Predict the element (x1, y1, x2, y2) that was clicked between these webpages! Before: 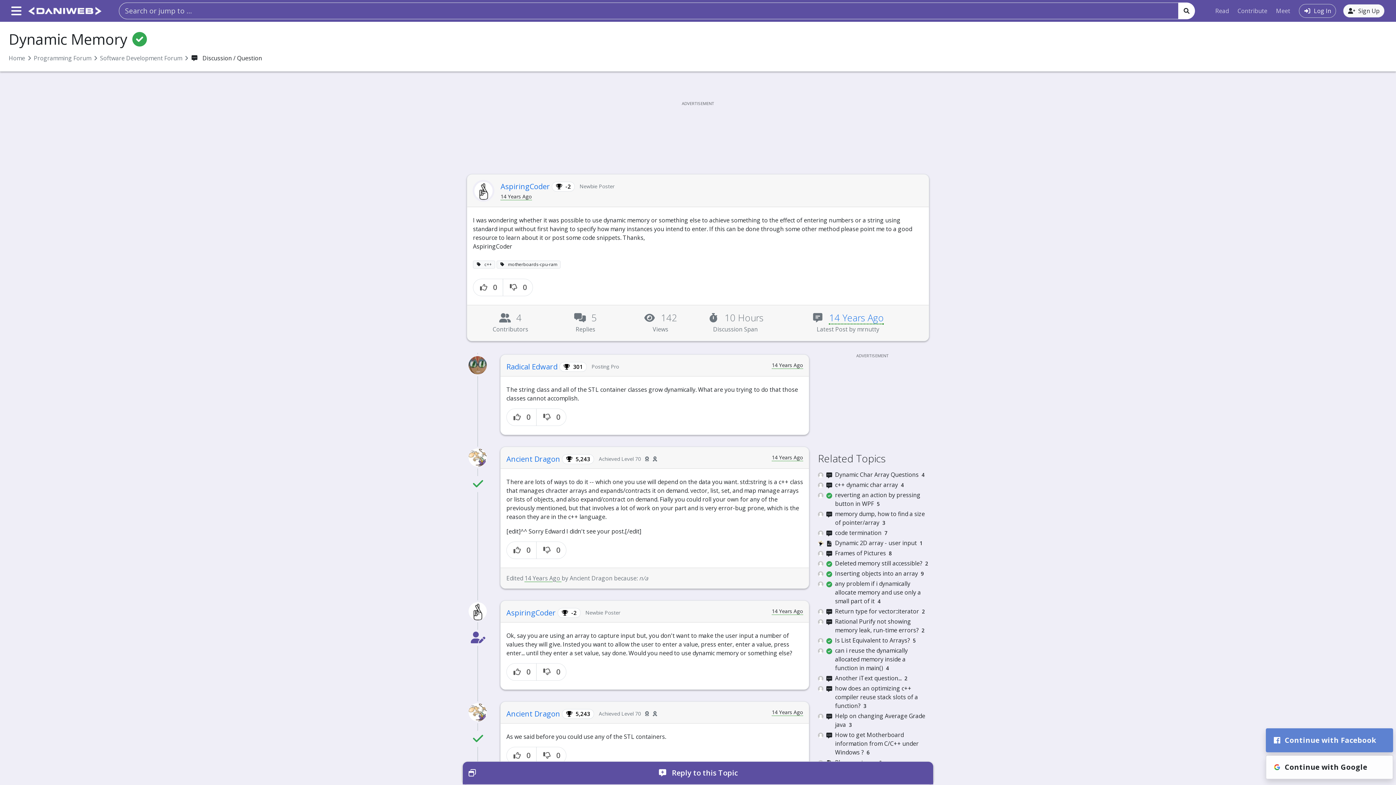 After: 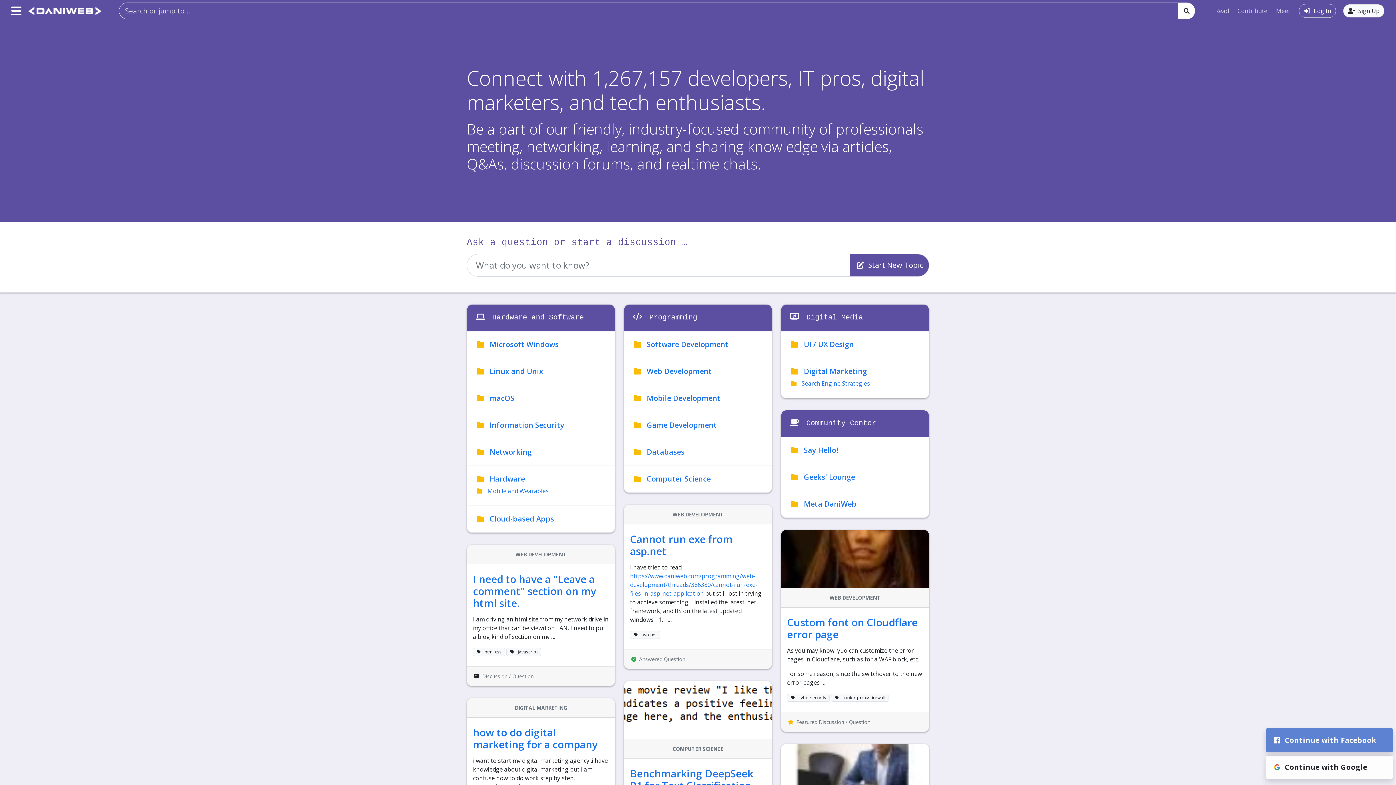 Action: label: Home bbox: (8, 54, 25, 62)